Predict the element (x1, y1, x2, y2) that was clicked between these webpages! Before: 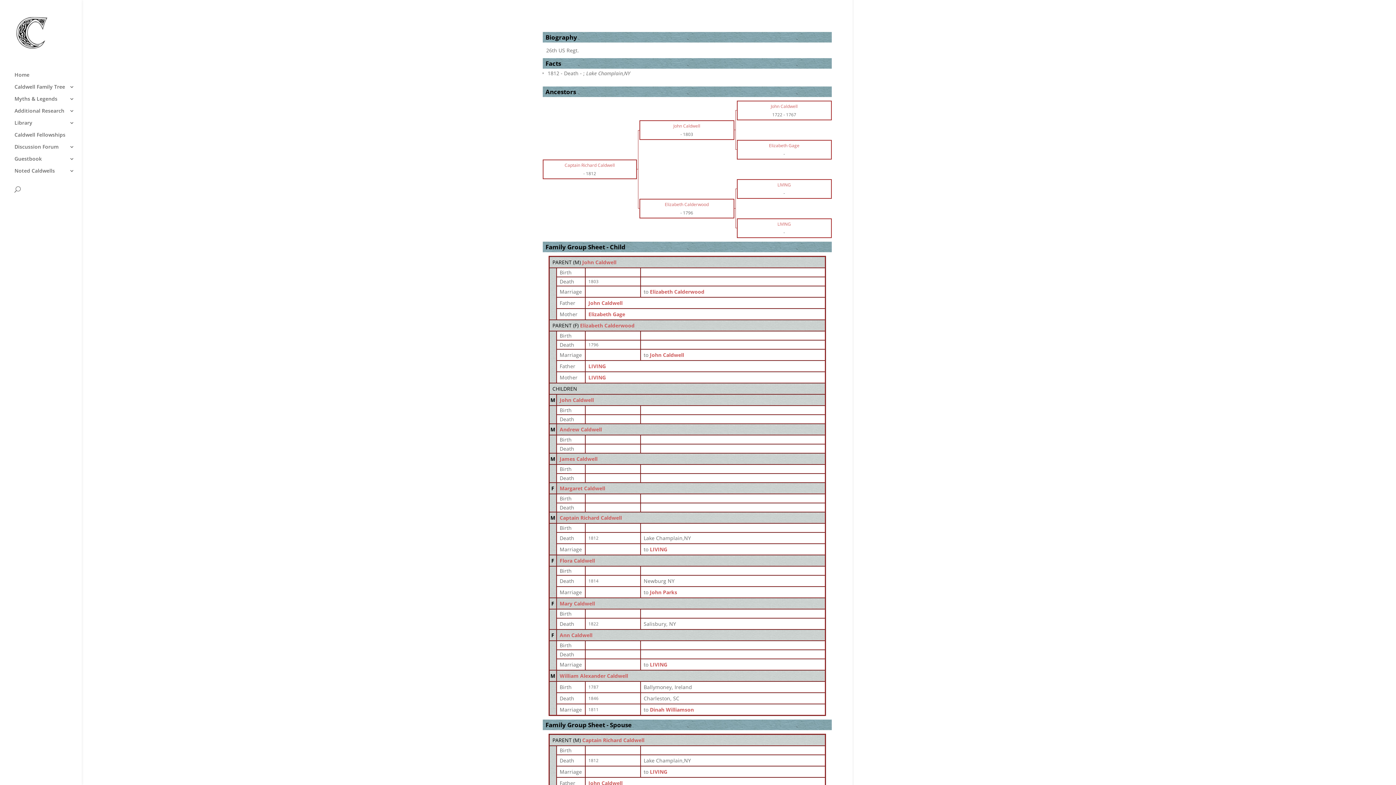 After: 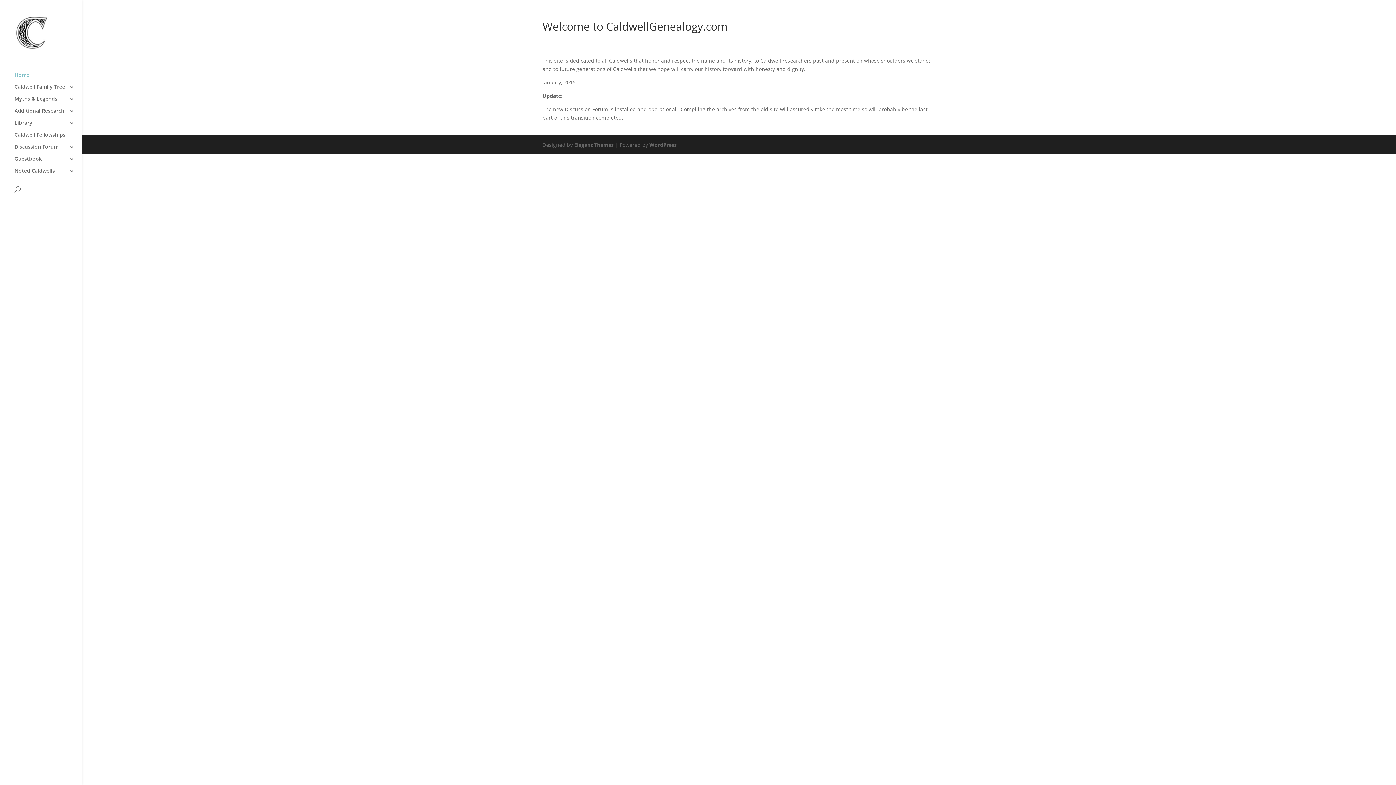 Action: label: LIVING bbox: (650, 661, 667, 668)